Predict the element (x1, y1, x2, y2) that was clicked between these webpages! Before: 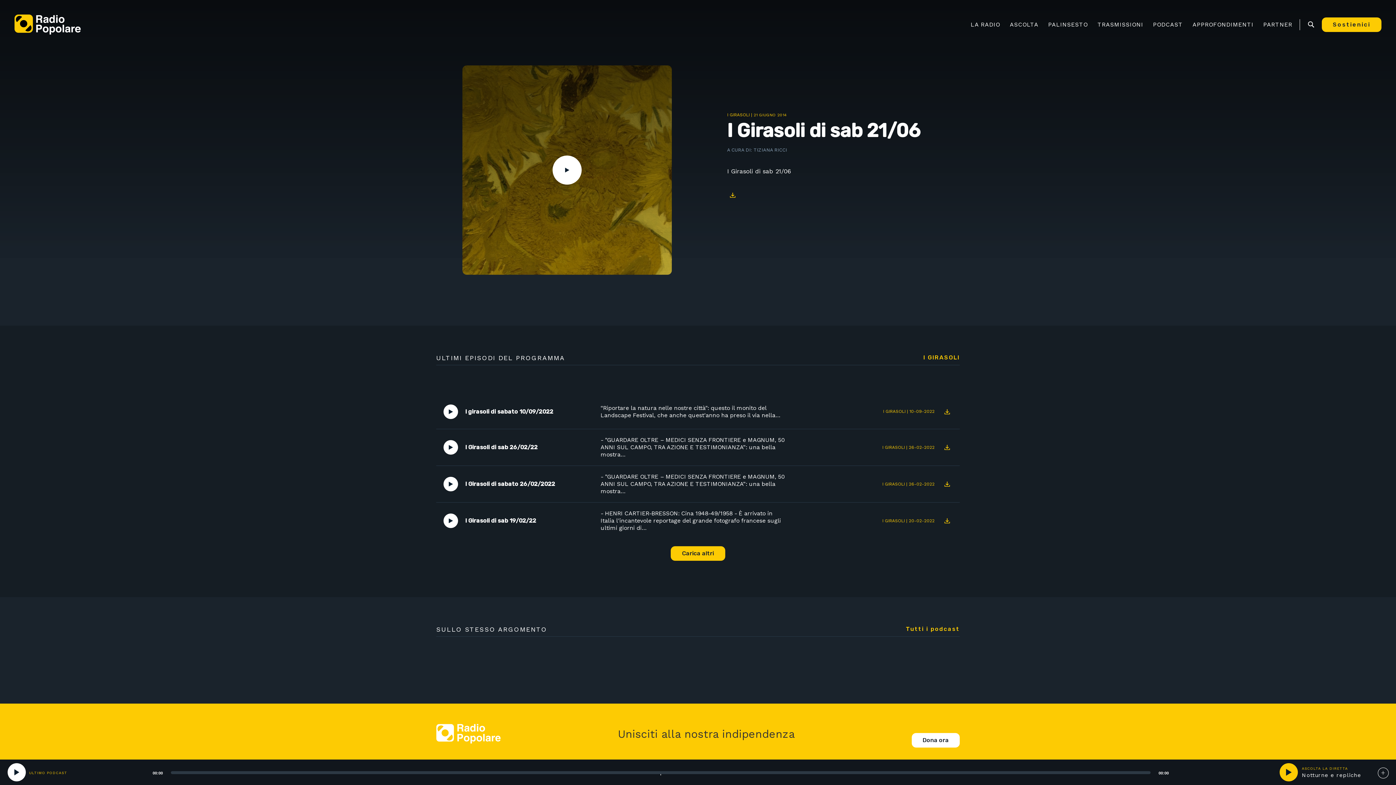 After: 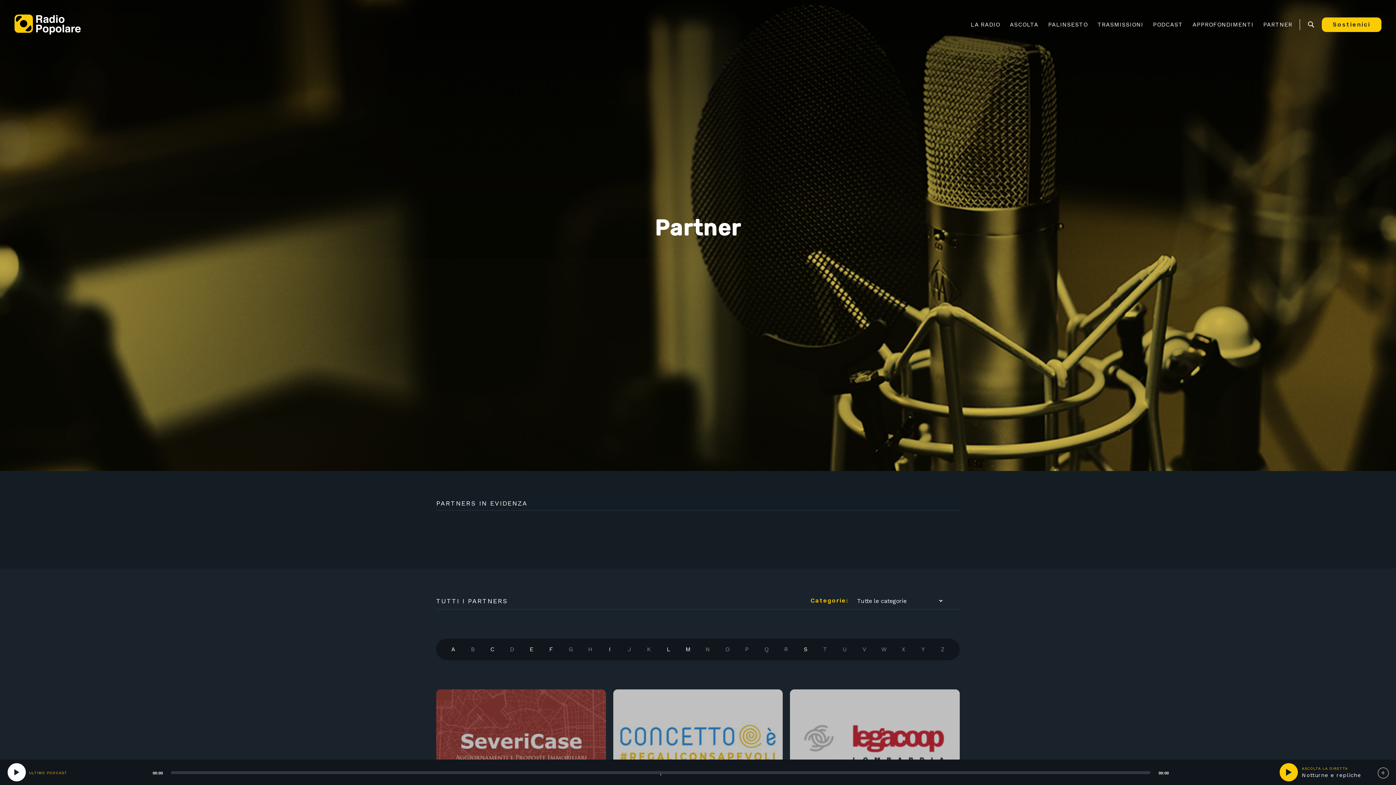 Action: label: PARTNER bbox: (1263, 20, 1292, 28)